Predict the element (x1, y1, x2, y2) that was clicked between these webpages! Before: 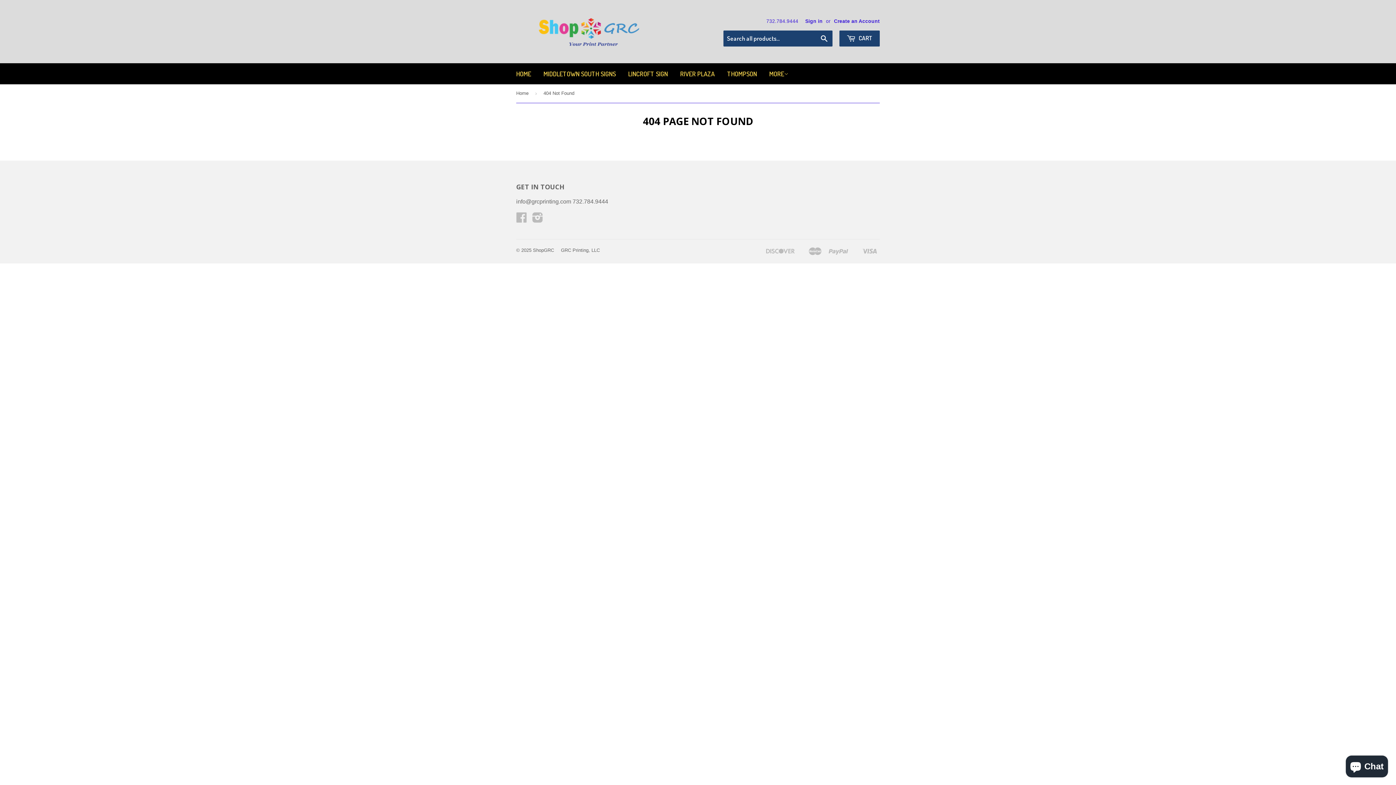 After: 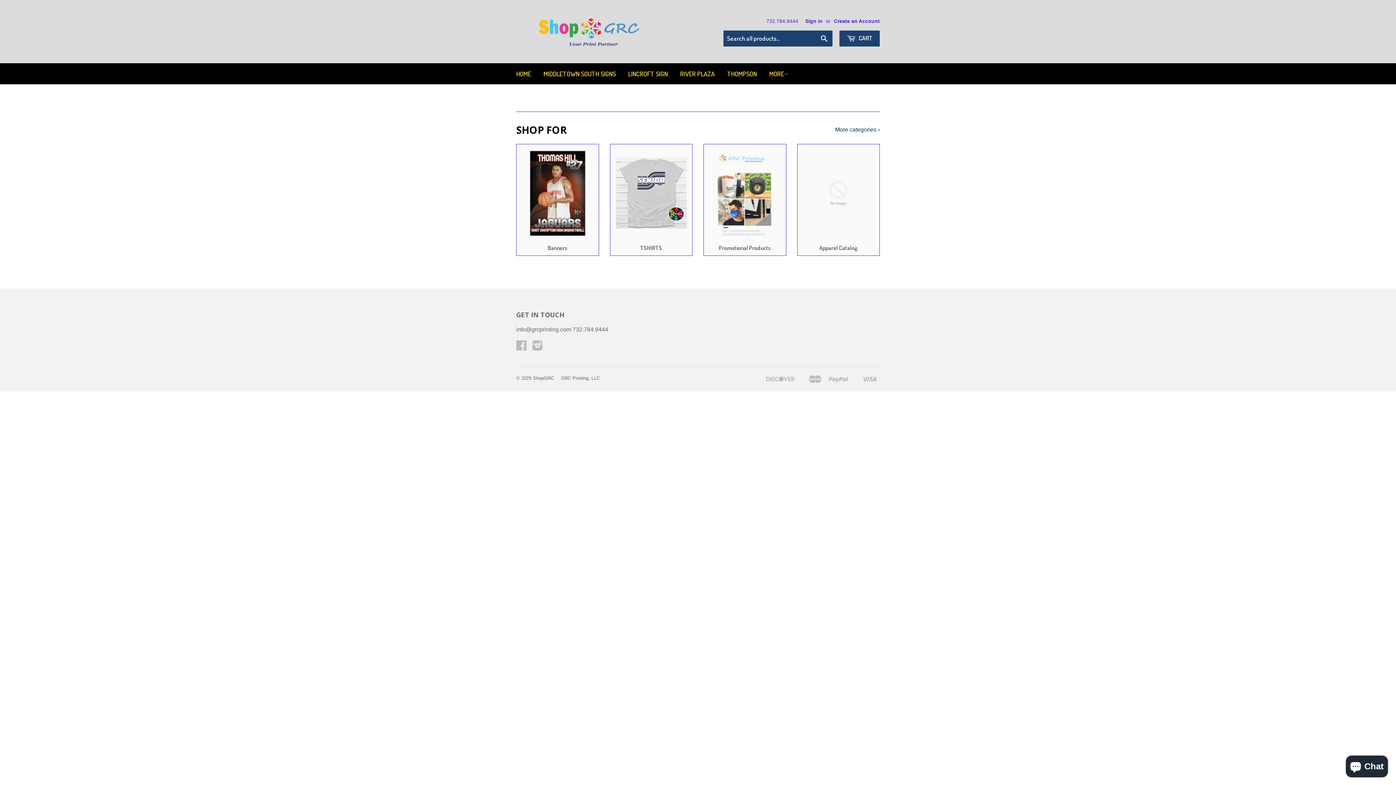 Action: bbox: (516, 16, 661, 46)